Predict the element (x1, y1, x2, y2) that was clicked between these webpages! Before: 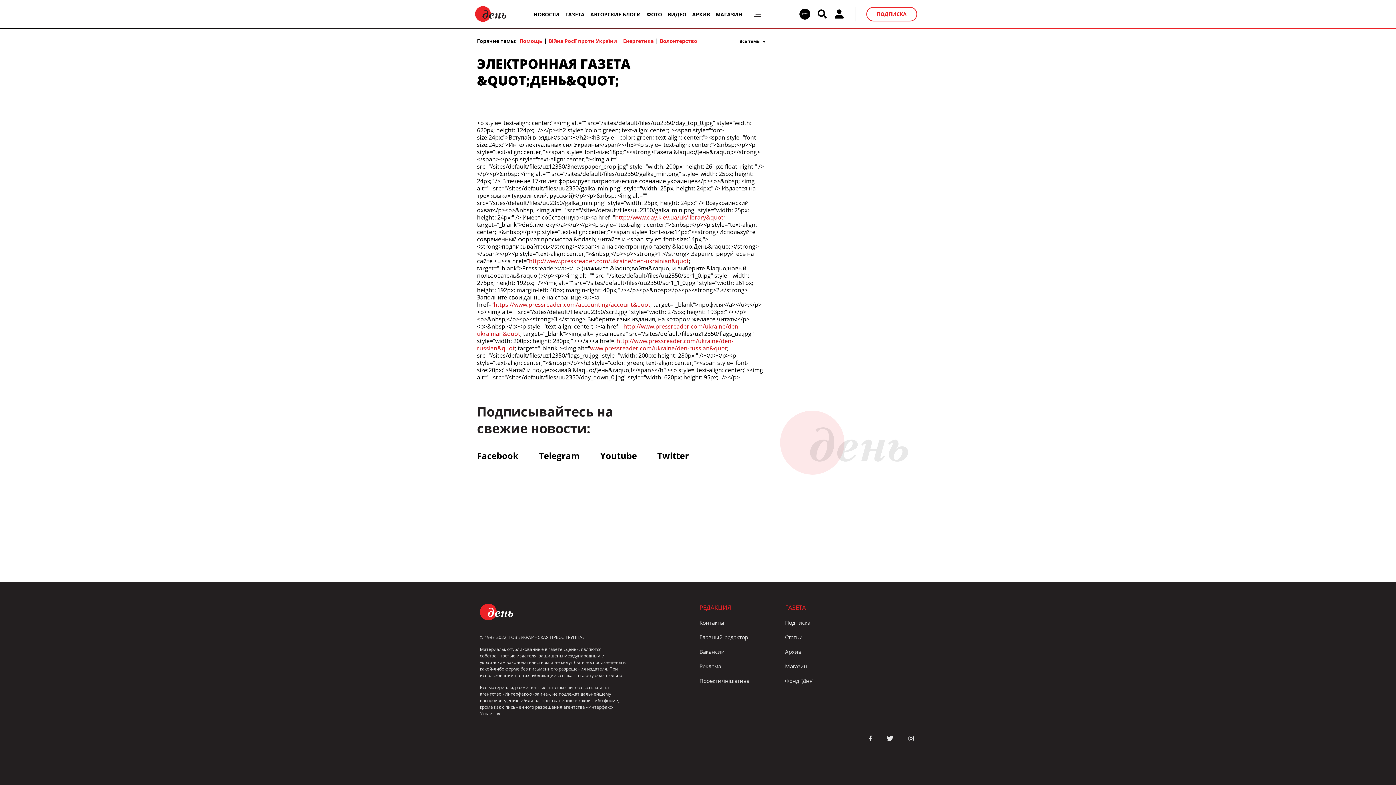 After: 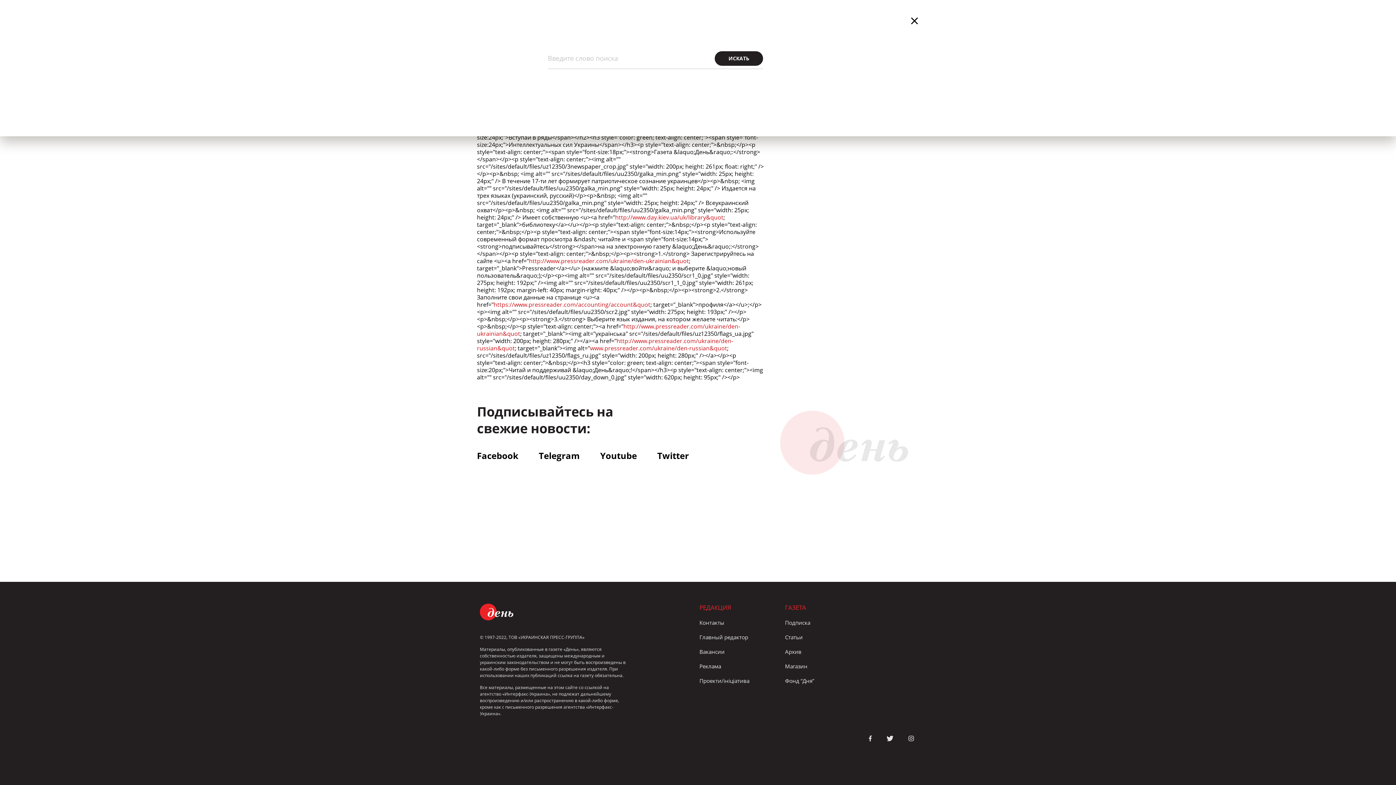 Action: bbox: (817, 9, 826, 18)